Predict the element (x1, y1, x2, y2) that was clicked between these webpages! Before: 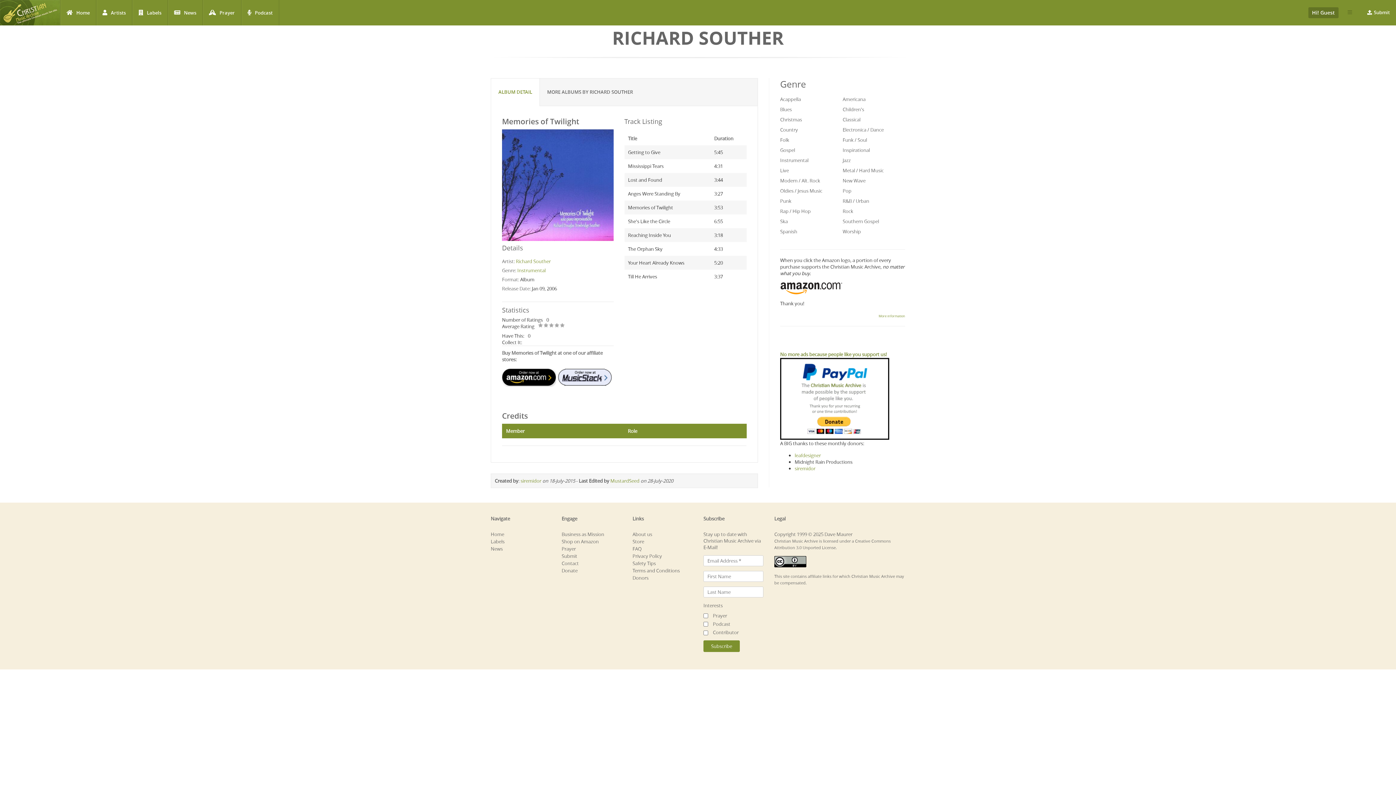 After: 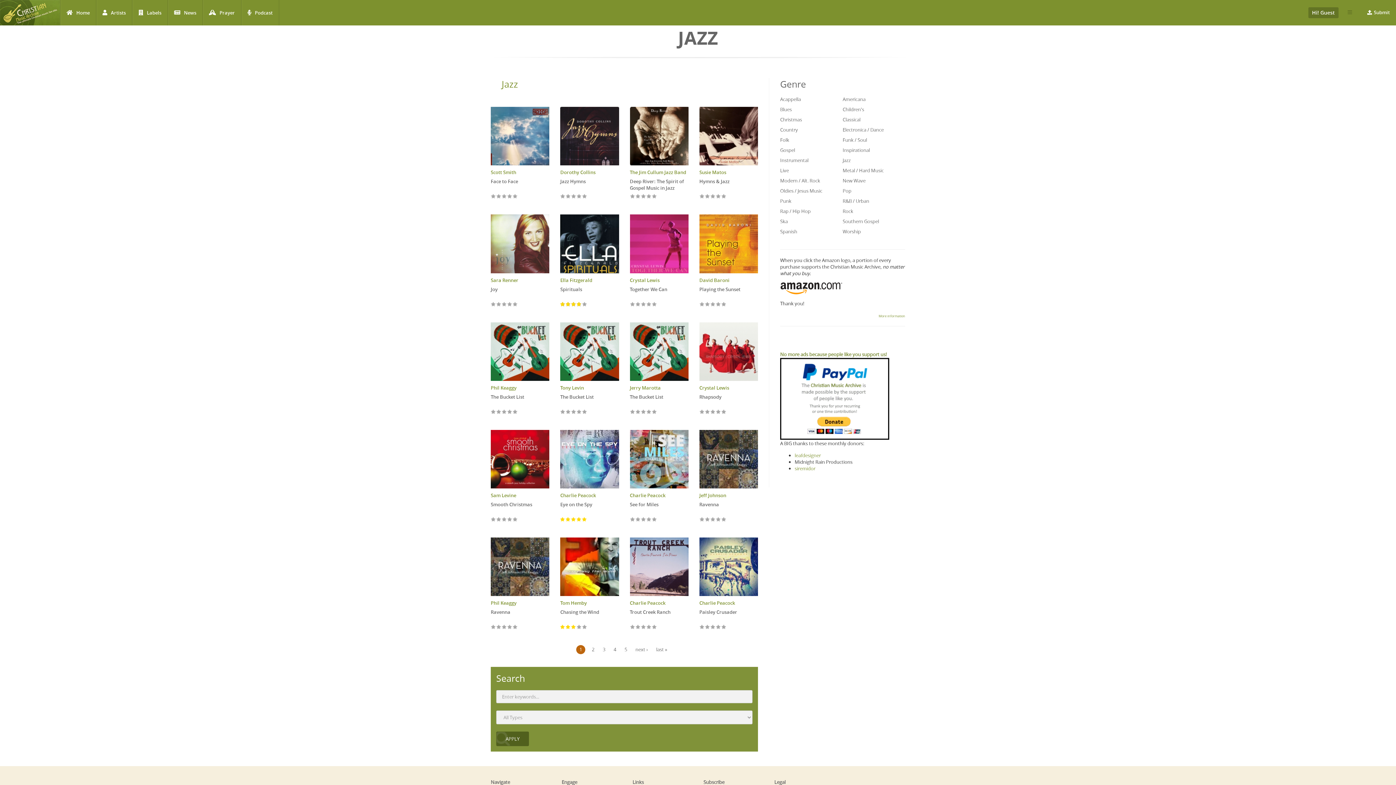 Action: label: Jazz bbox: (842, 157, 850, 163)